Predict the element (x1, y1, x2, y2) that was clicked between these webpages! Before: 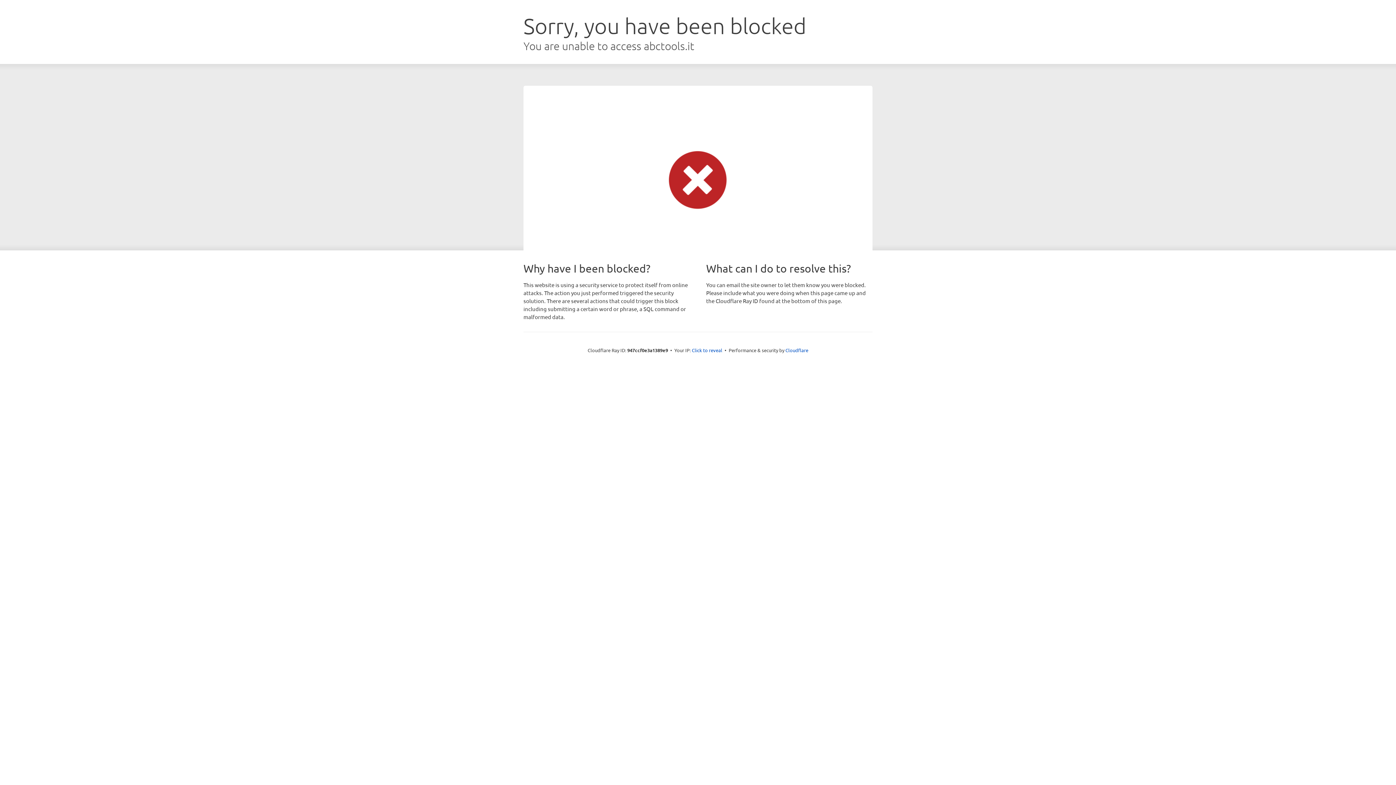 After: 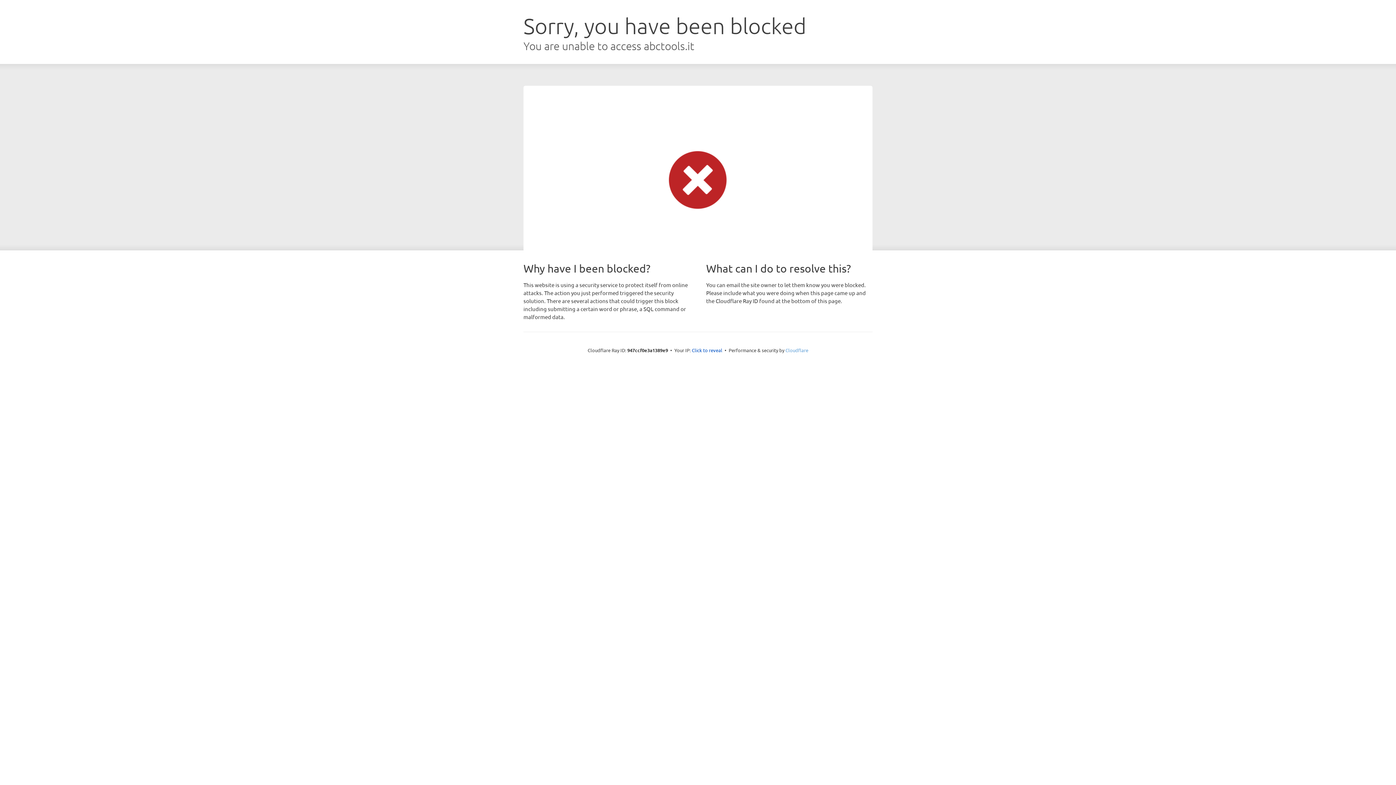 Action: label: Cloudflare bbox: (785, 347, 808, 353)